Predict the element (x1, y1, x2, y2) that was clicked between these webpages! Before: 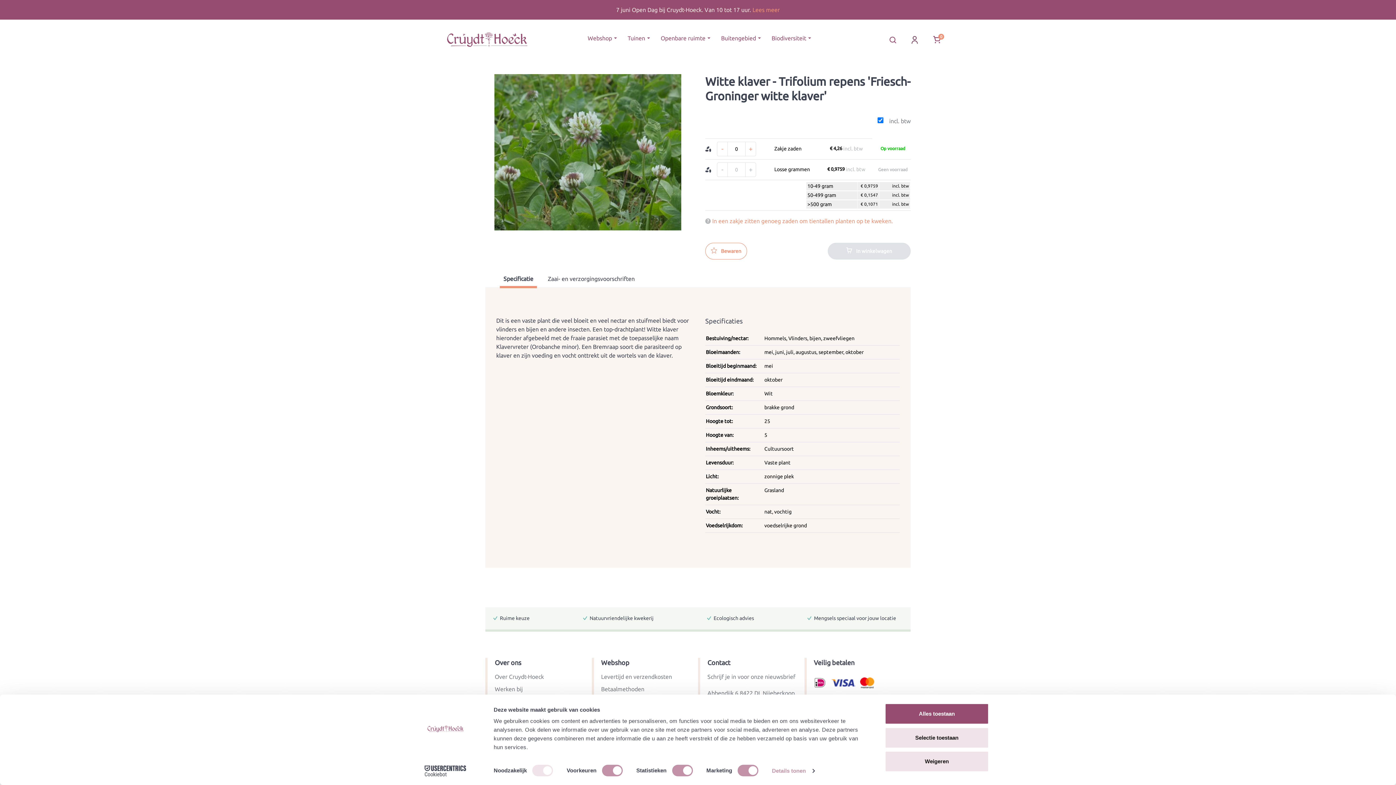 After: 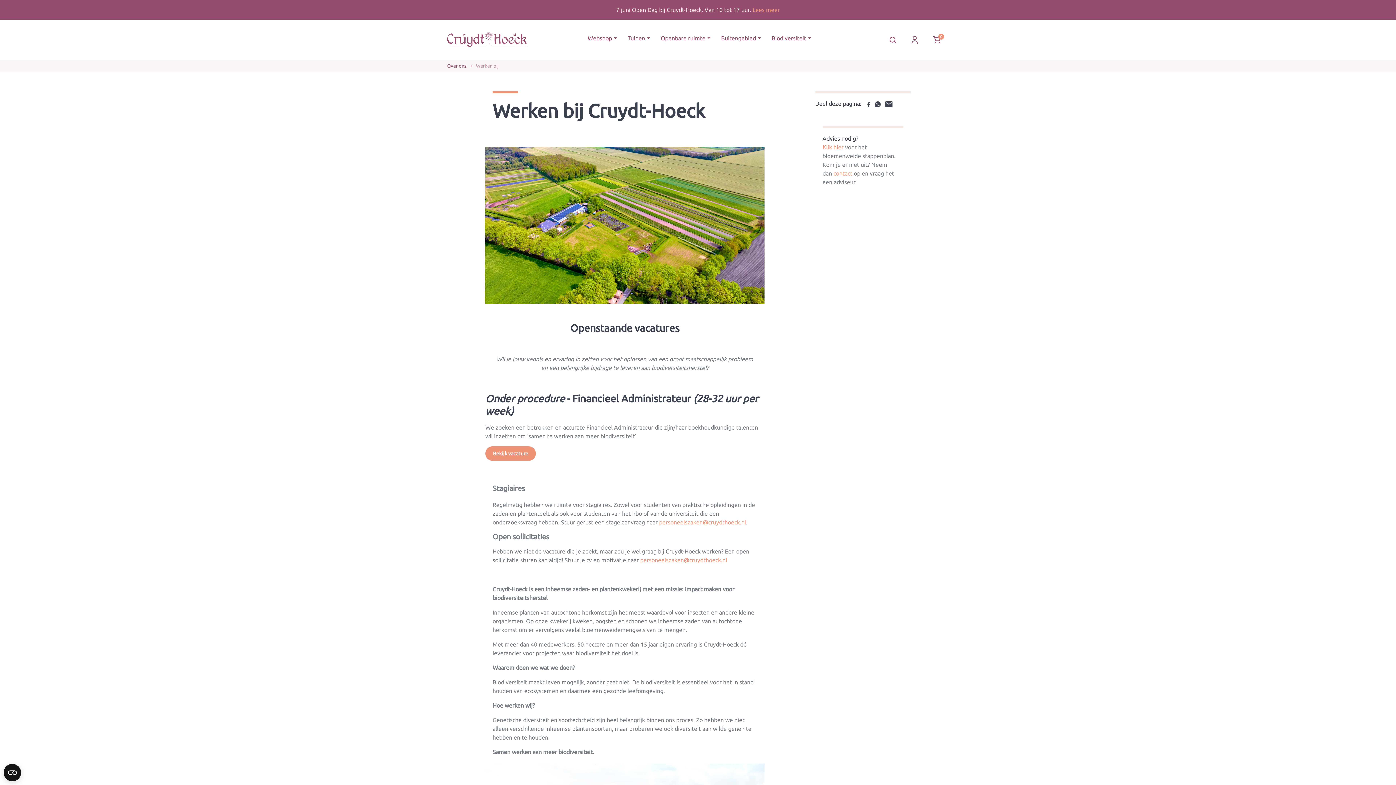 Action: label: Werken bij bbox: (494, 686, 522, 692)